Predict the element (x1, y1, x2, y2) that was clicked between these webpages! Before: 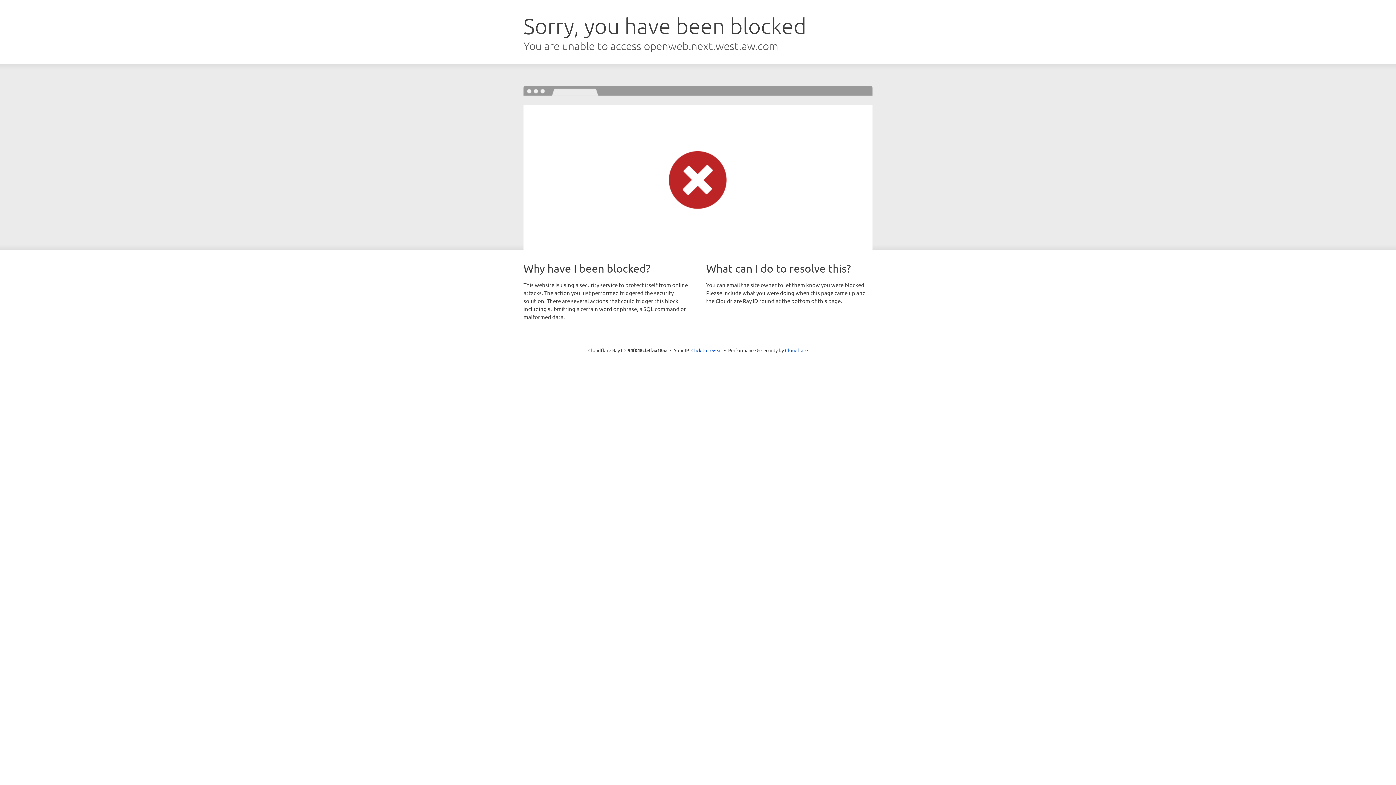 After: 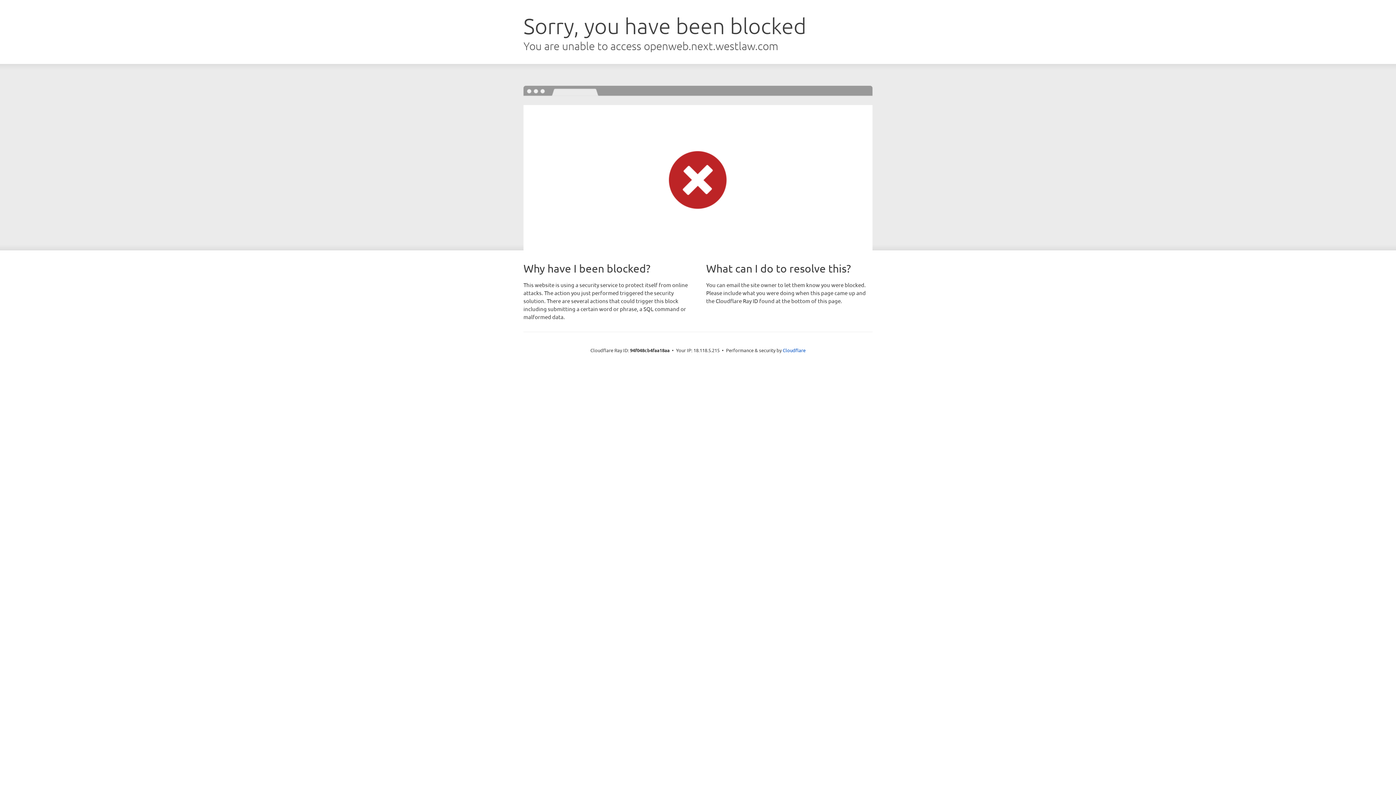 Action: label: Click to reveal bbox: (691, 346, 722, 353)